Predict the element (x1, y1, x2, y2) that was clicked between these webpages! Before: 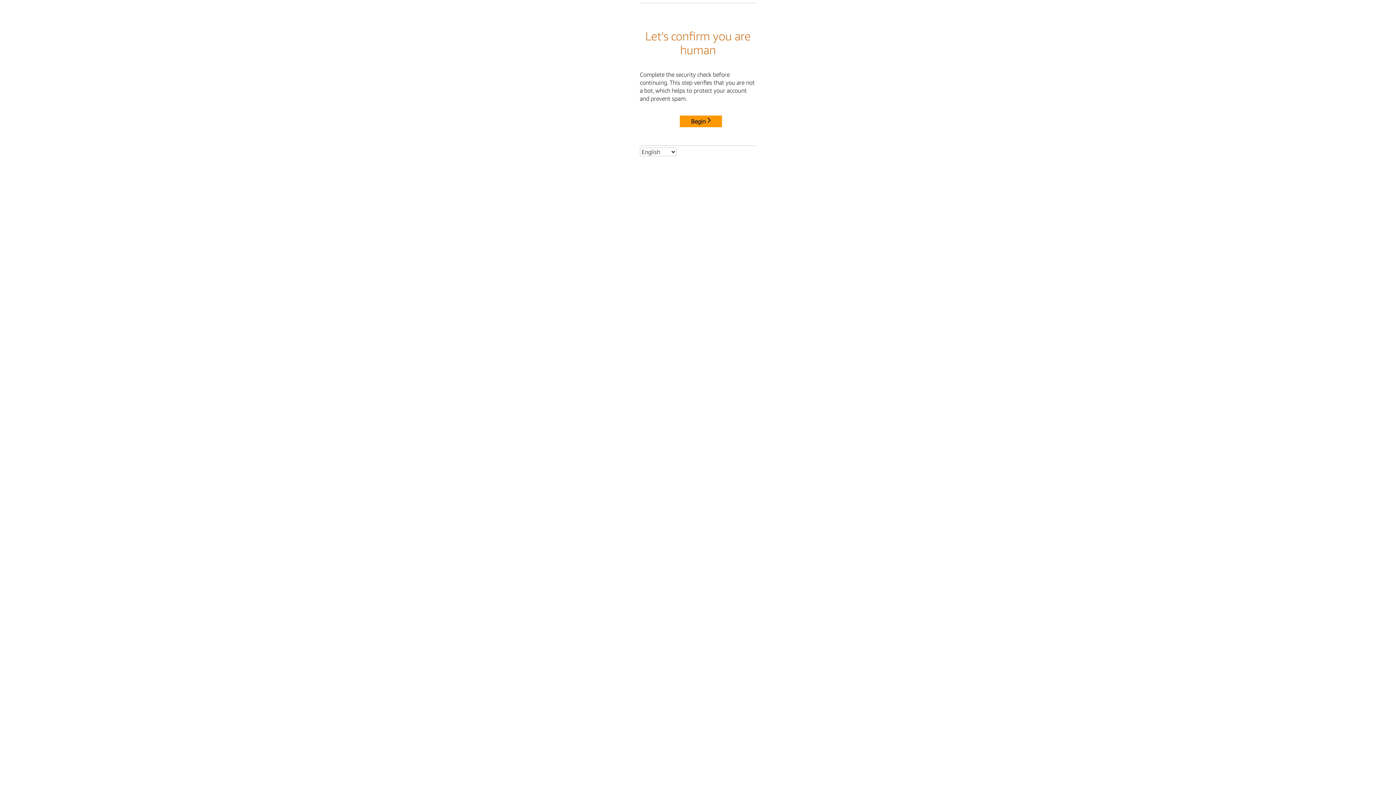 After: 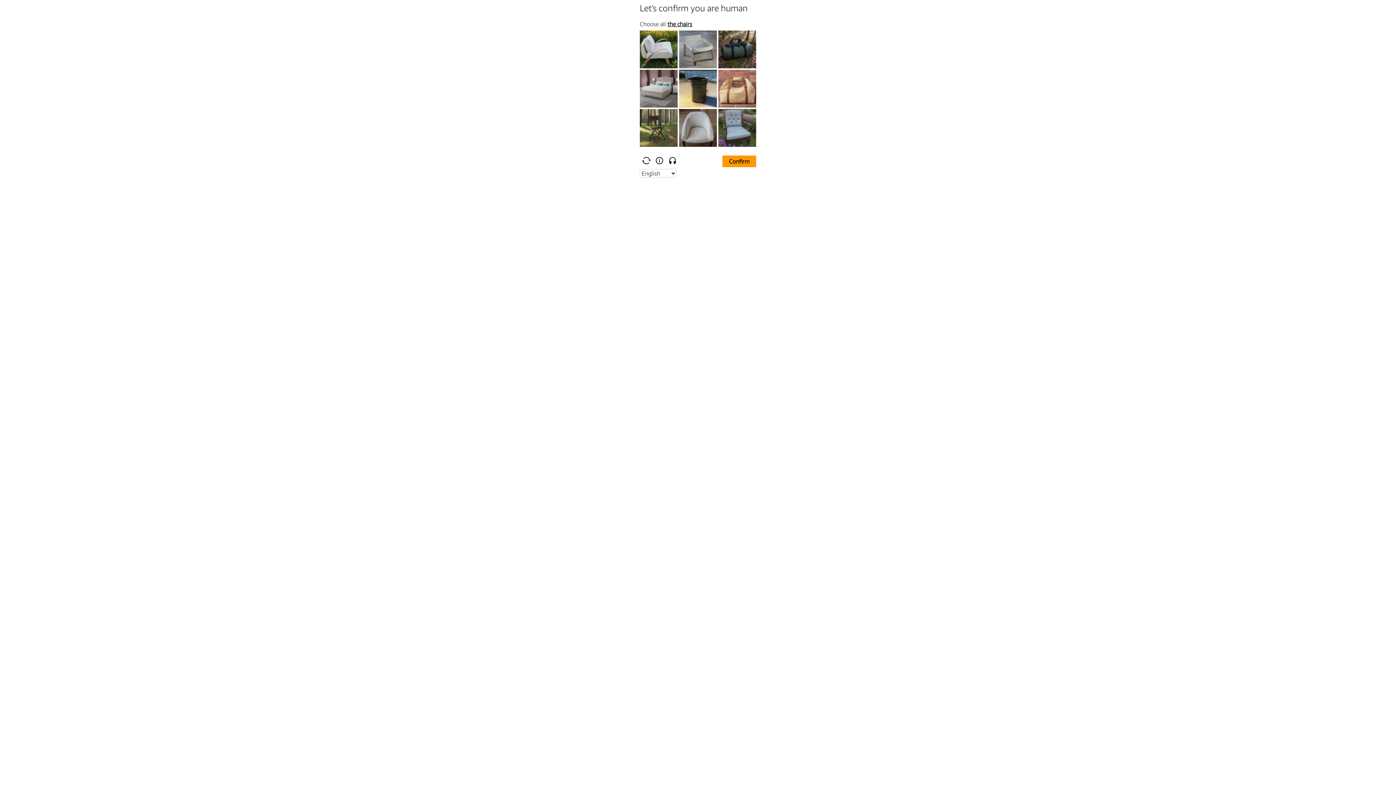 Action: label: Begin bbox: (680, 115, 722, 127)